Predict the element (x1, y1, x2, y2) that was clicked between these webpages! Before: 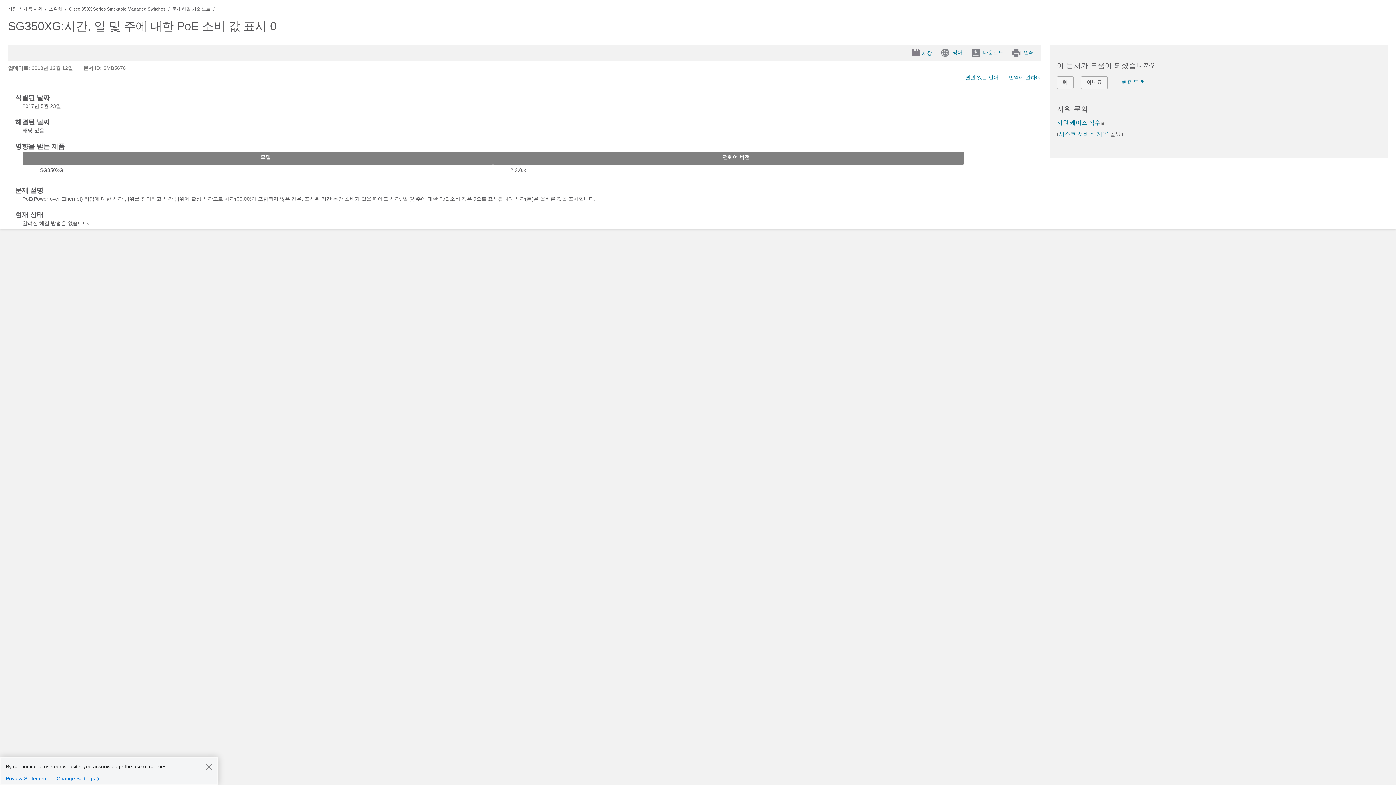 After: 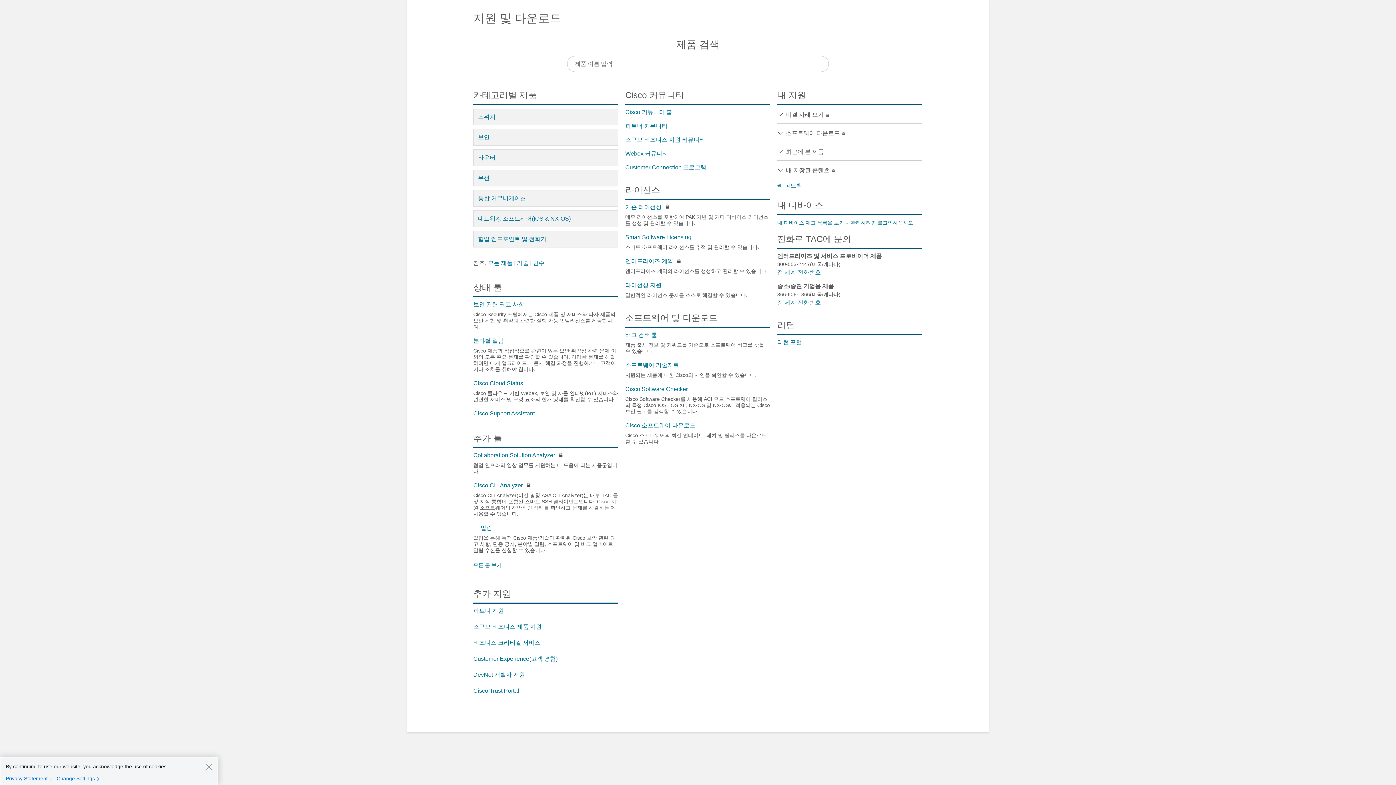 Action: label: 지원 bbox: (8, 6, 16, 11)